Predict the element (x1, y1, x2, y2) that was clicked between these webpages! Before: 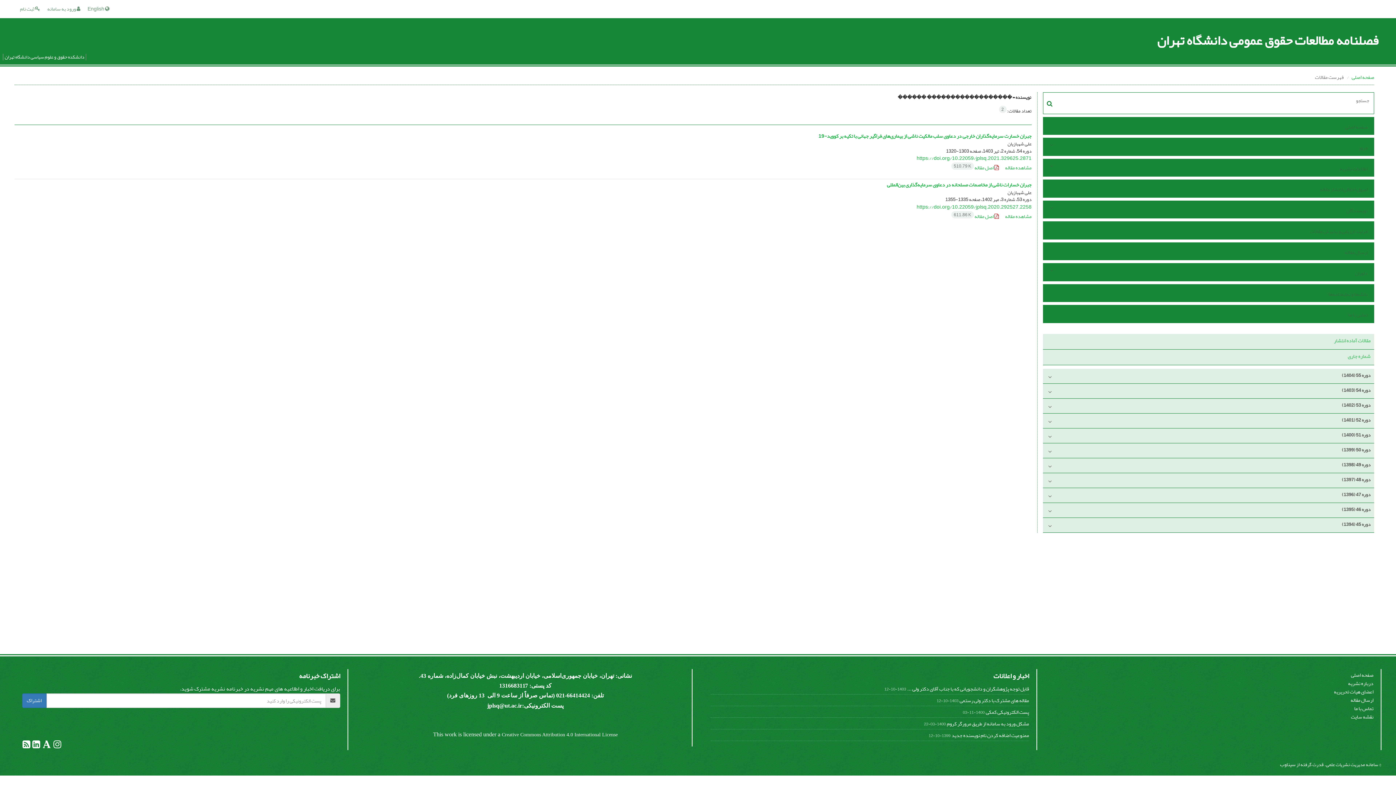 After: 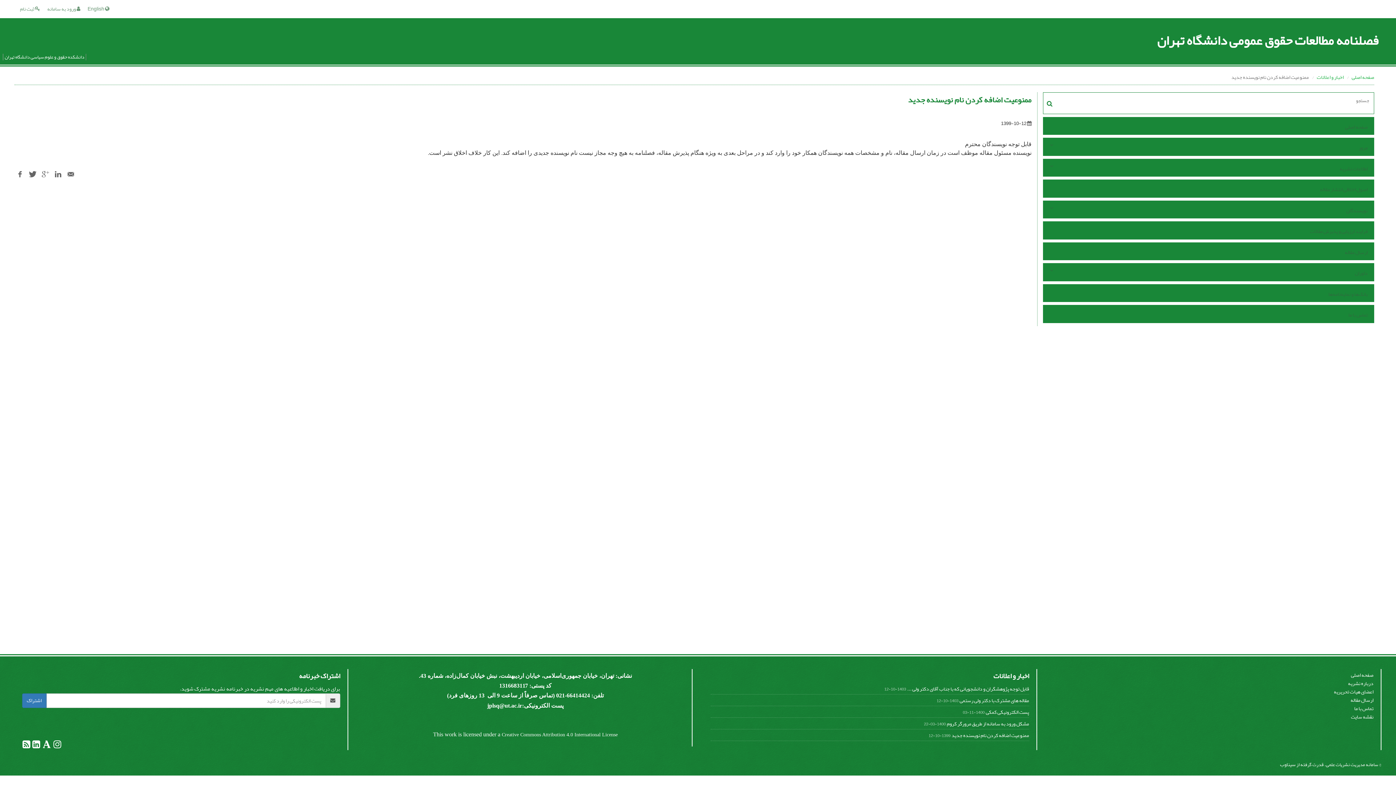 Action: label: ممنوعیت اضافه کردن نام نویسنده جدید bbox: (951, 730, 1029, 740)